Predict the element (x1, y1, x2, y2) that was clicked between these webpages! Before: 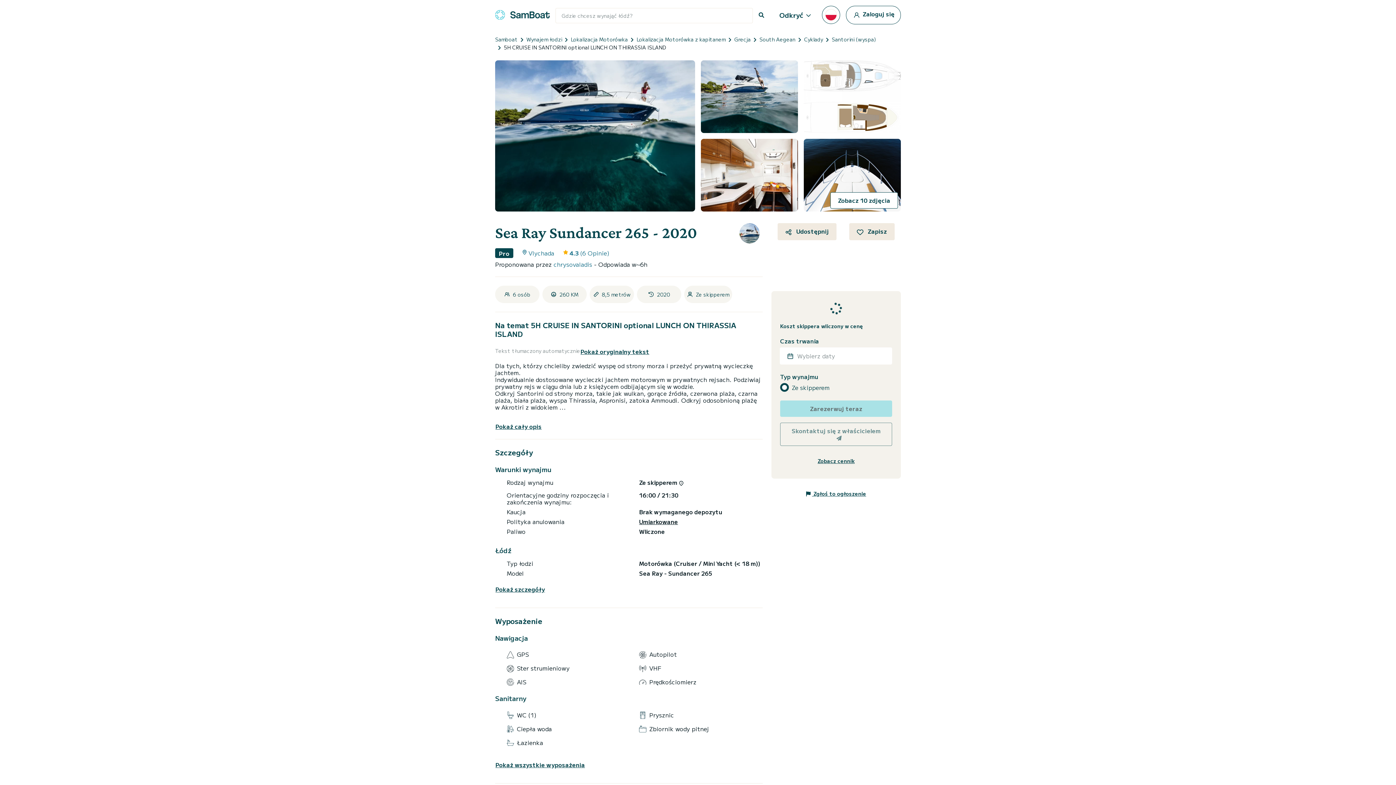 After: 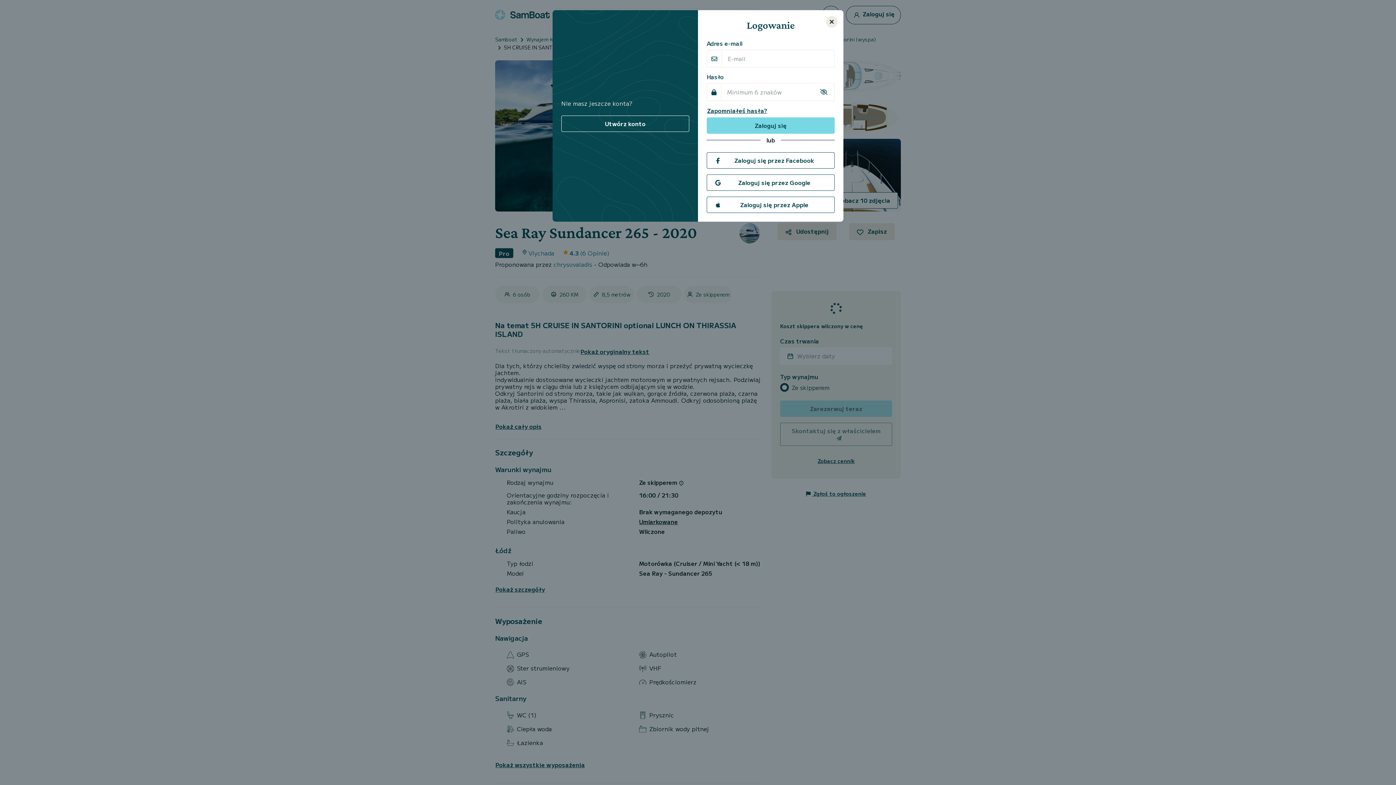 Action: bbox: (846, 5, 901, 24) label:  Zaloguj się